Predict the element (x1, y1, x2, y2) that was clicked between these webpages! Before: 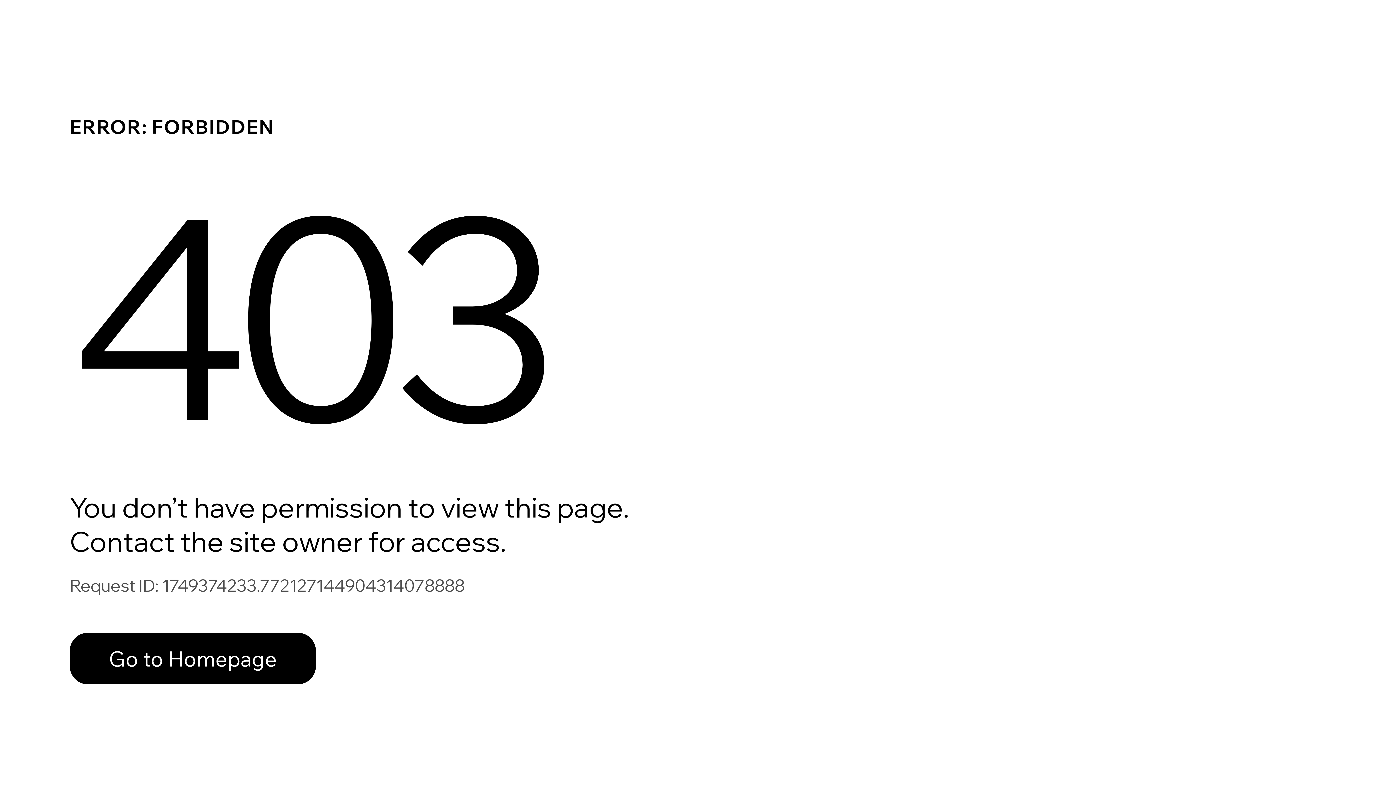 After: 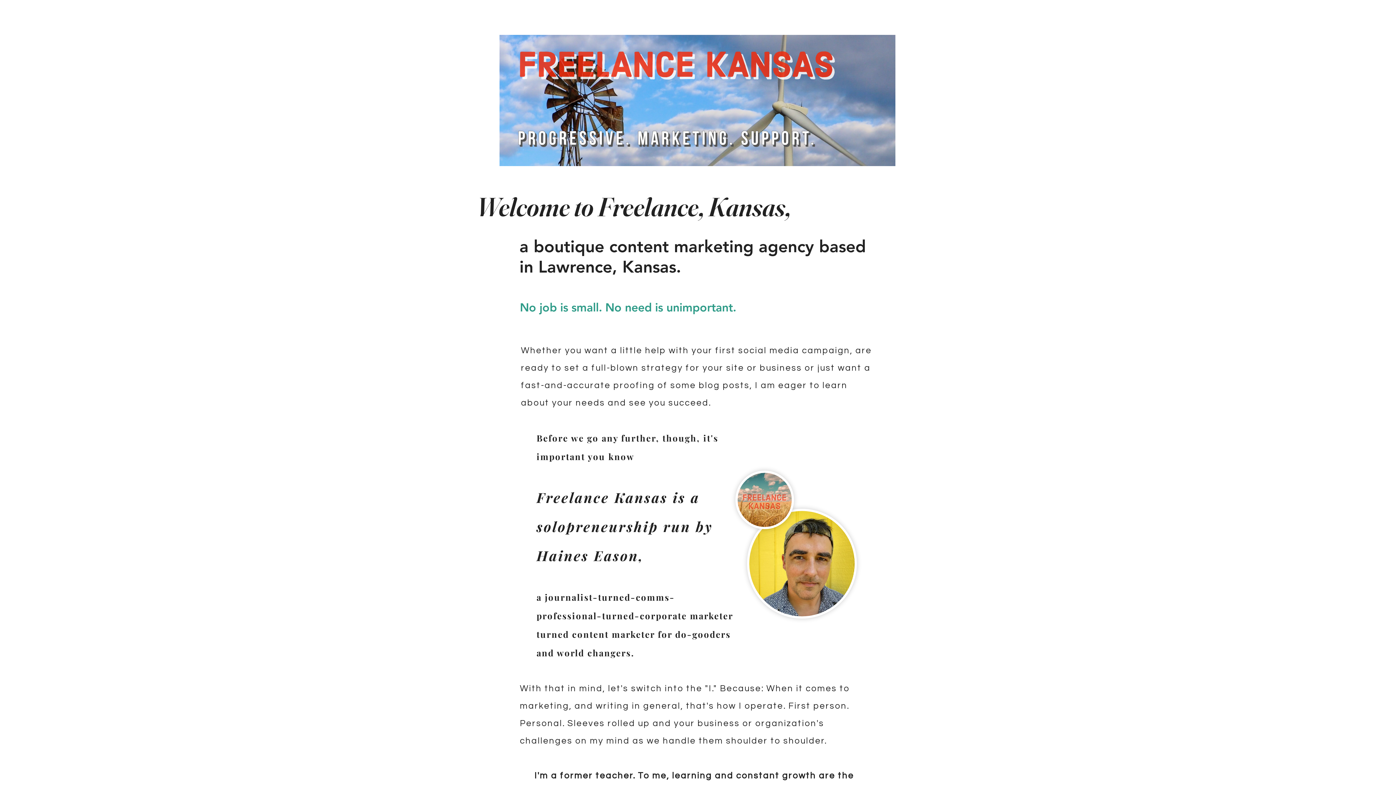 Action: bbox: (69, 633, 316, 684) label: Go to Homepage